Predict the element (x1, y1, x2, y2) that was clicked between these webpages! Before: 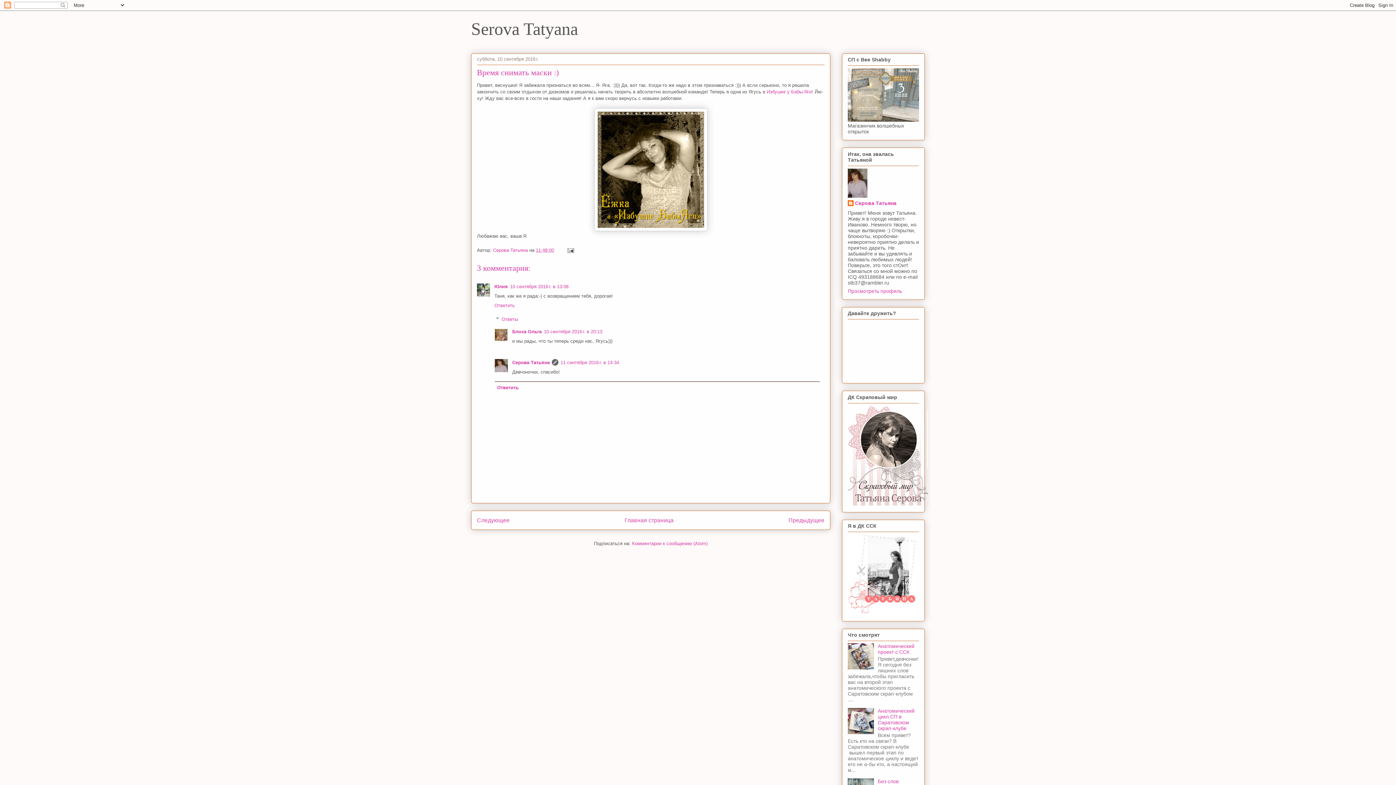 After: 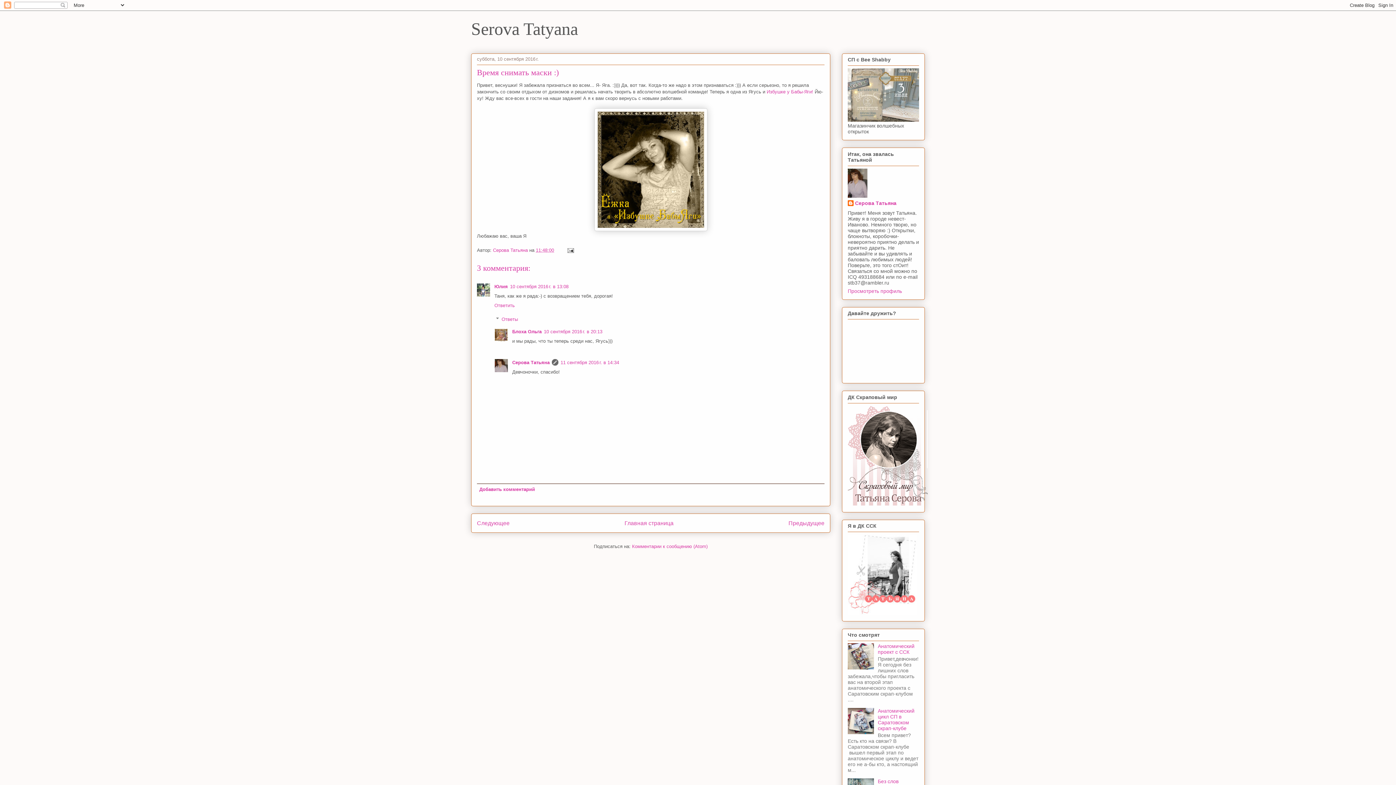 Action: bbox: (494, 382, 820, 393) label: Ответить